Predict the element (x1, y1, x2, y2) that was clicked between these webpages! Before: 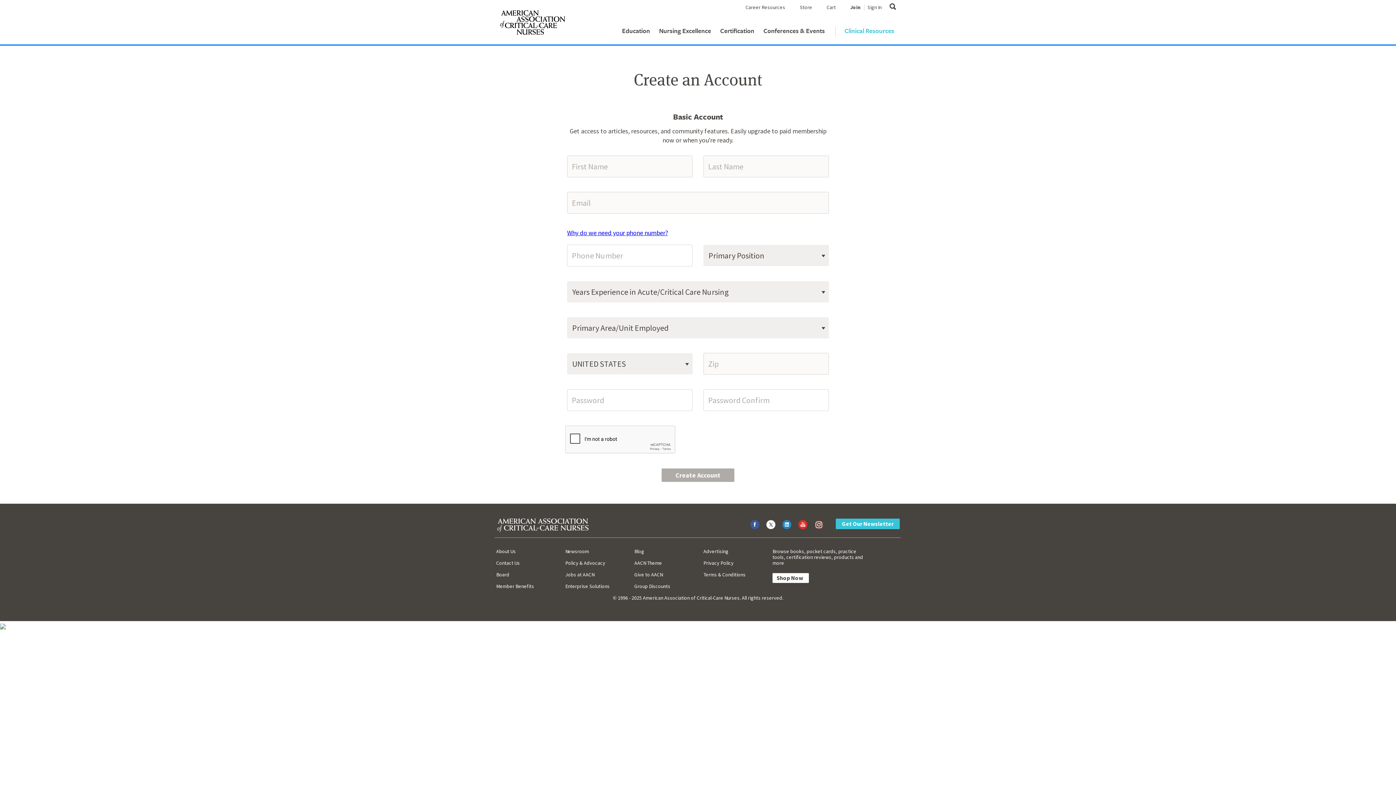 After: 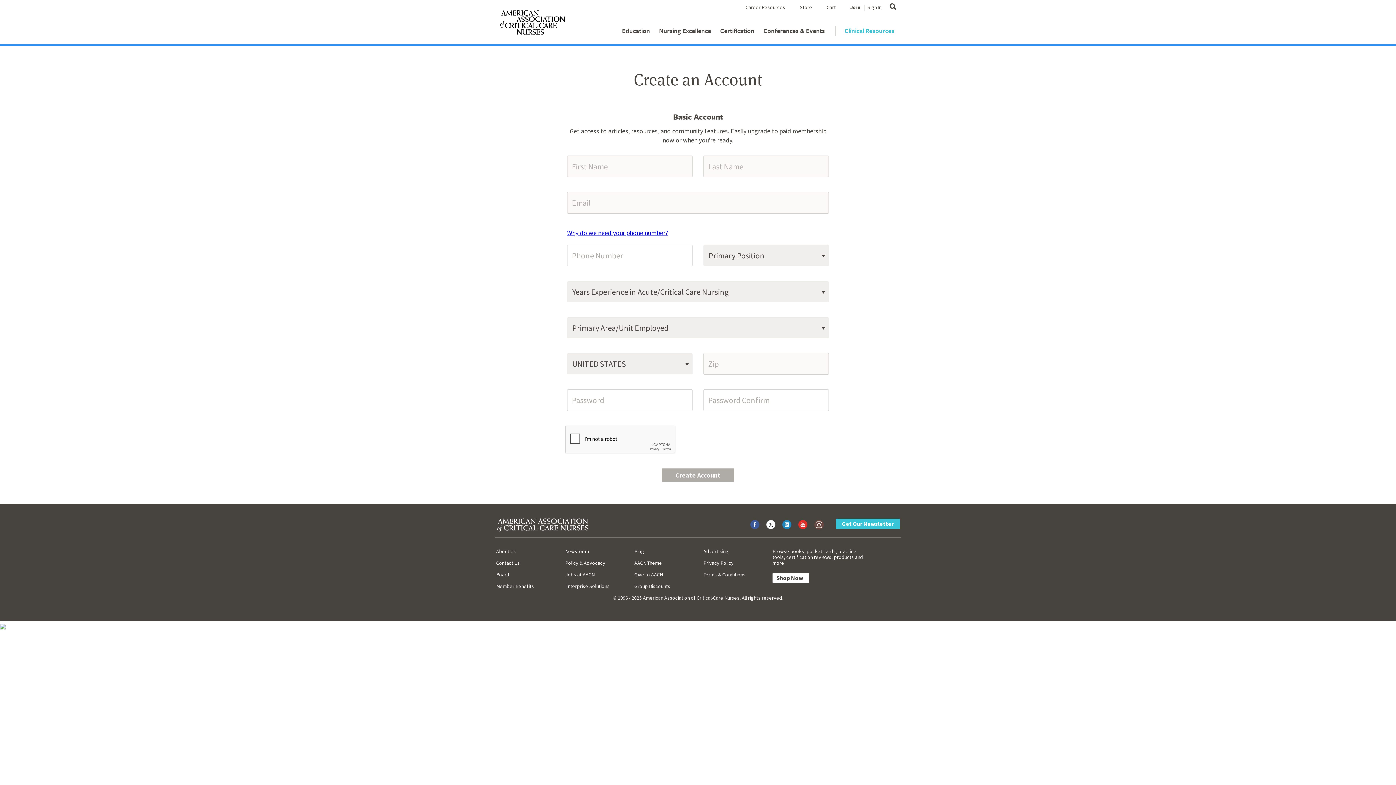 Action: bbox: (814, 520, 823, 529)